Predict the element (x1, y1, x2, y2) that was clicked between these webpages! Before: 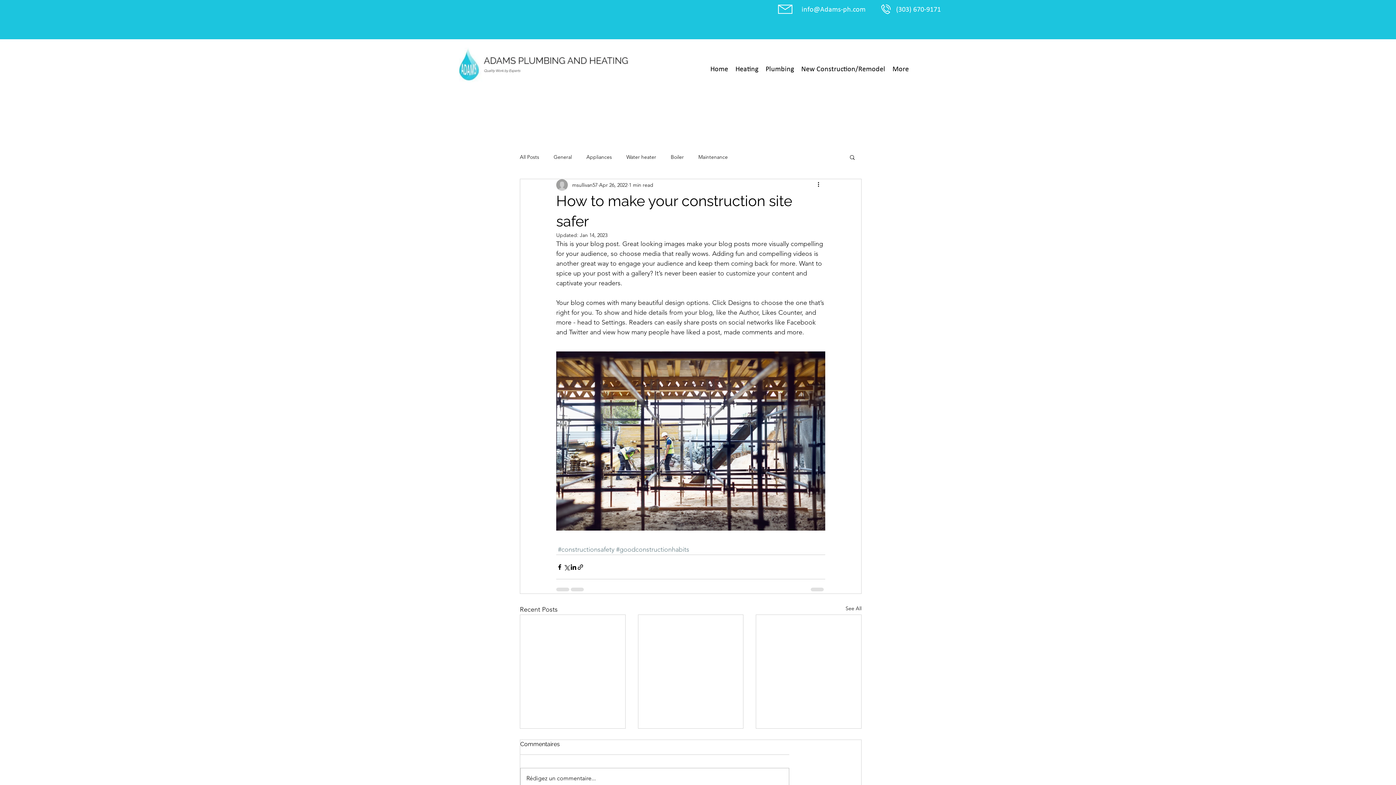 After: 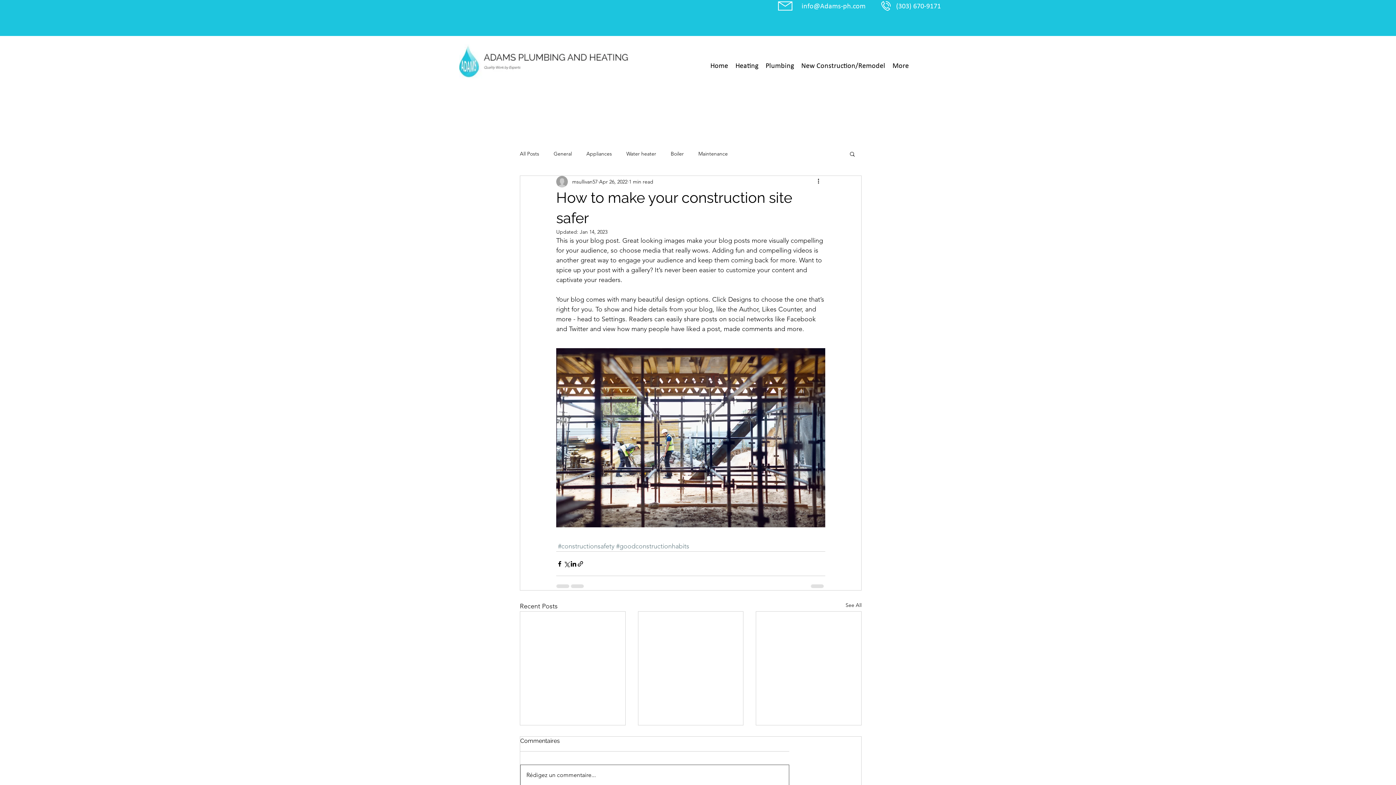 Action: bbox: (520, 768, 789, 789) label: Rédigez un commentaire...